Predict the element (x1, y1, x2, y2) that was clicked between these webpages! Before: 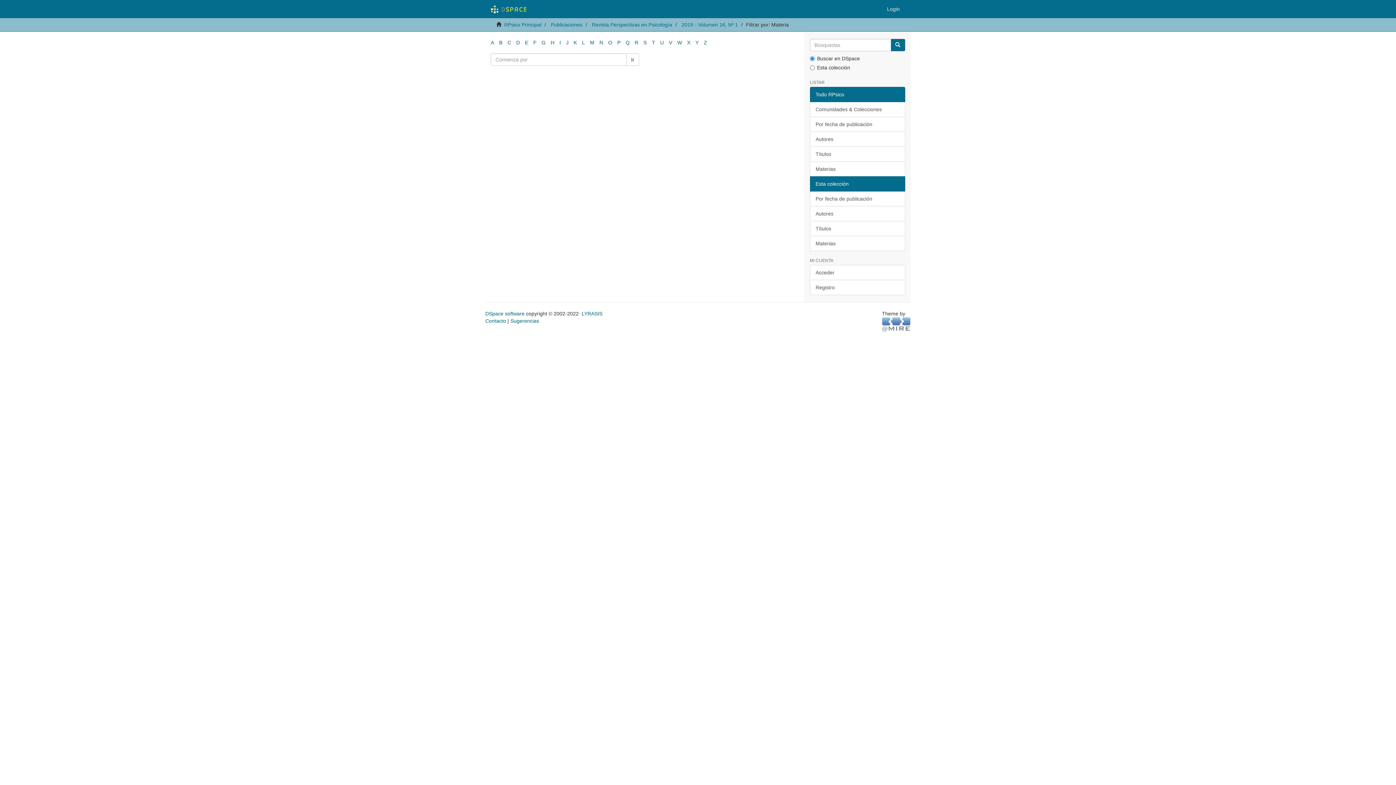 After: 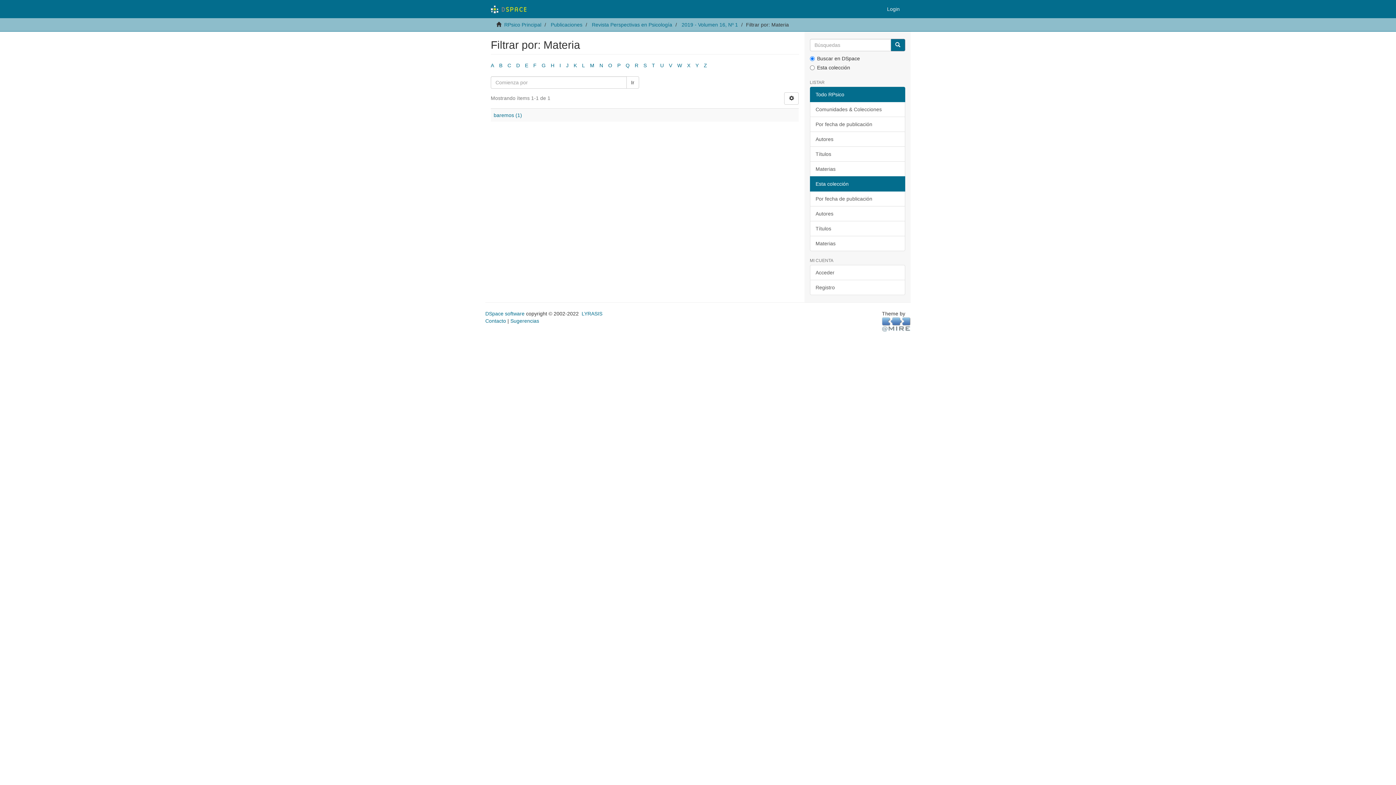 Action: bbox: (499, 39, 502, 45) label: B